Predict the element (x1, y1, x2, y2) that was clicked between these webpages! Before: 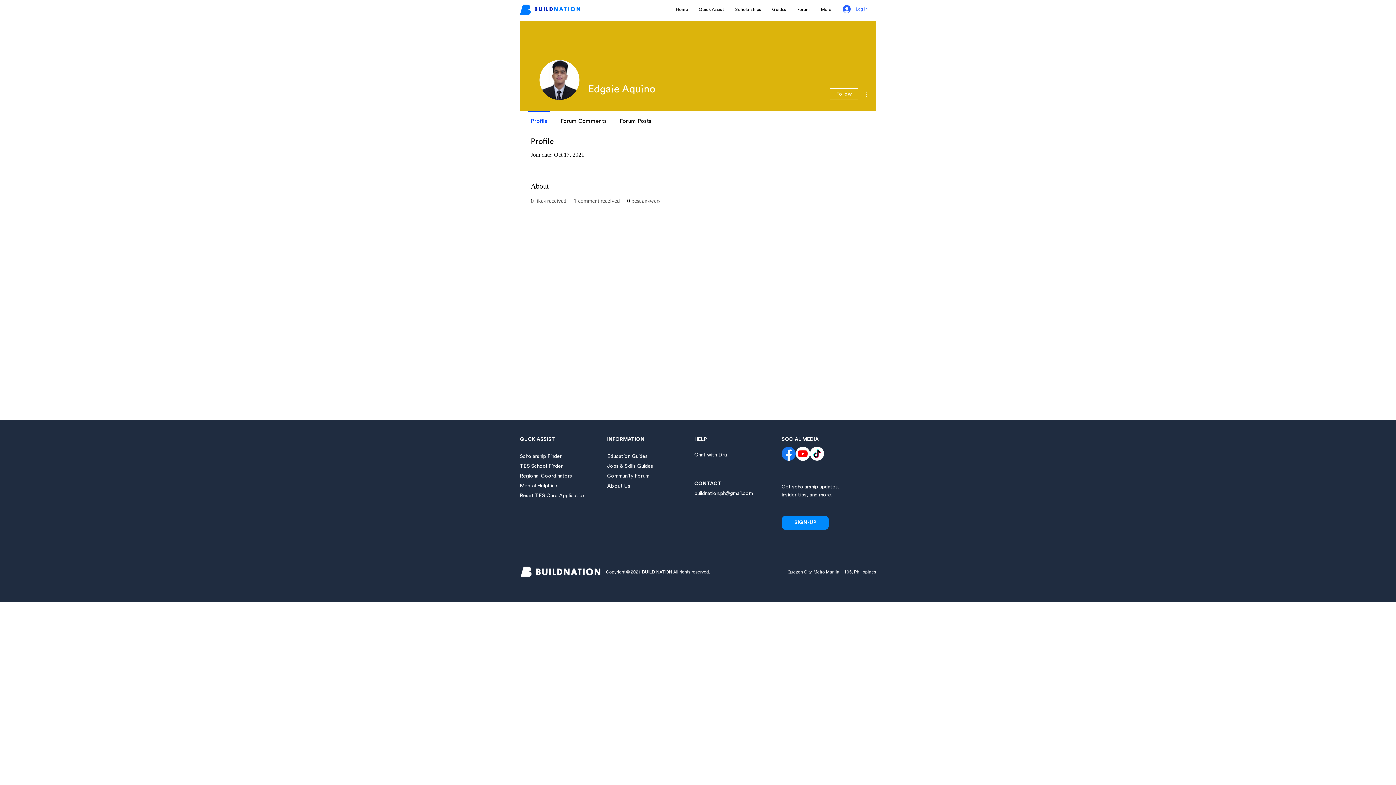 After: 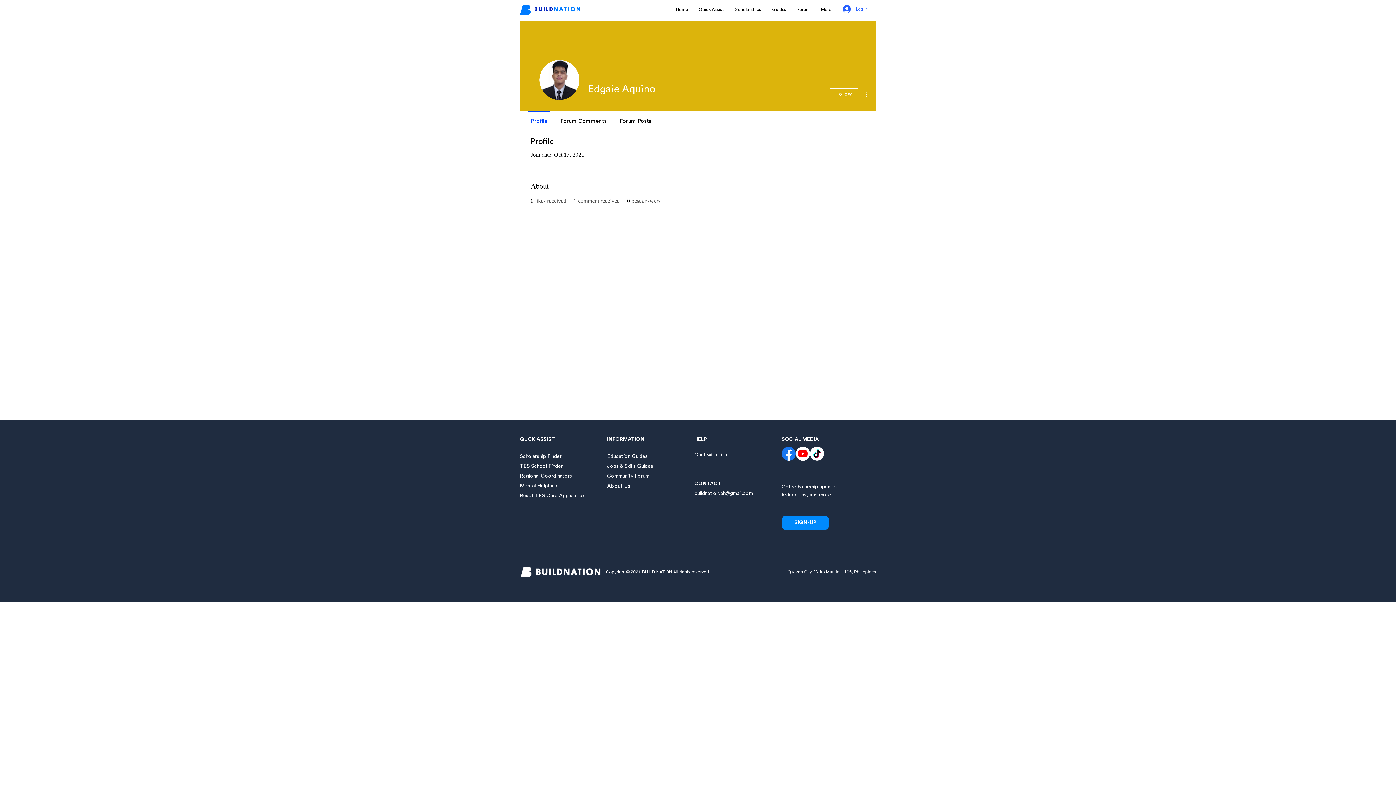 Action: bbox: (694, 452, 726, 457) label: Chat with Dru